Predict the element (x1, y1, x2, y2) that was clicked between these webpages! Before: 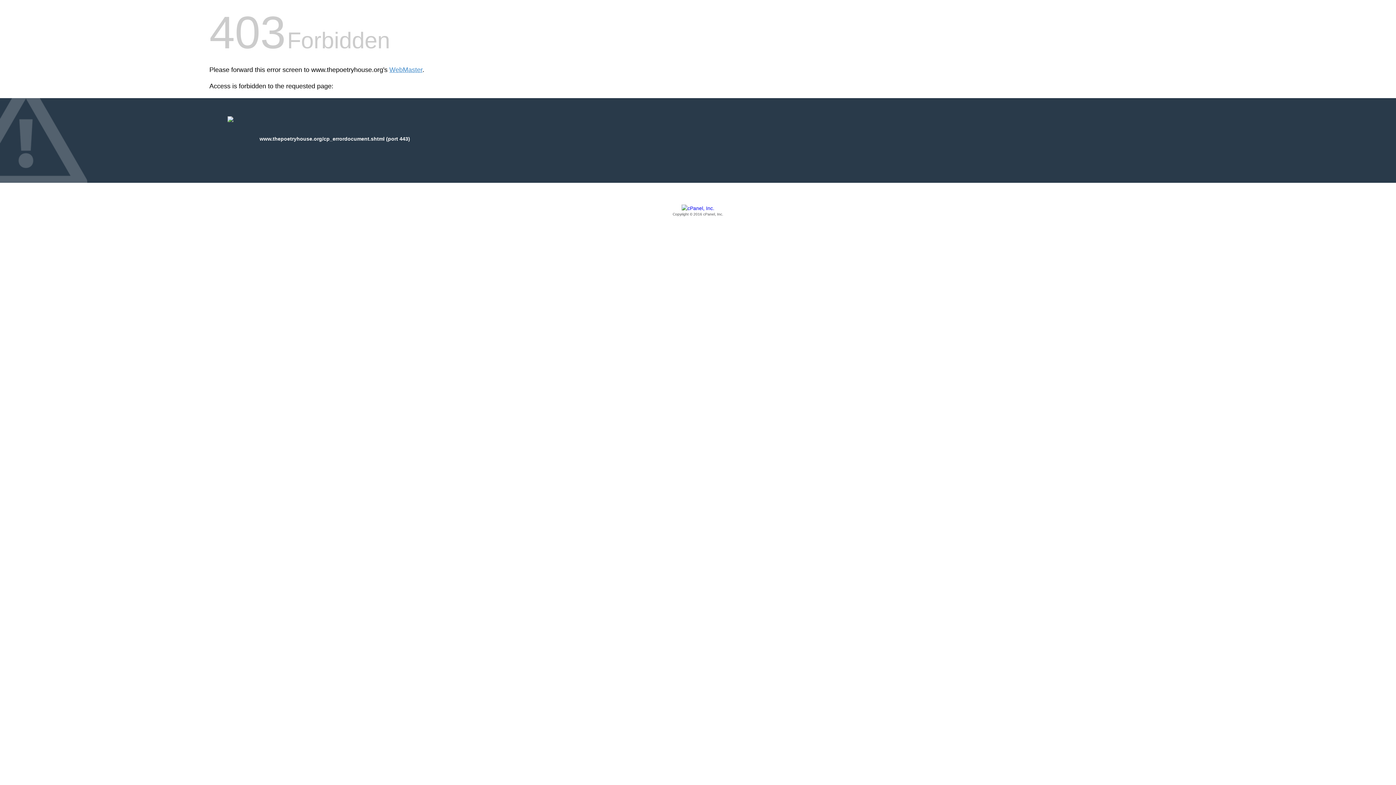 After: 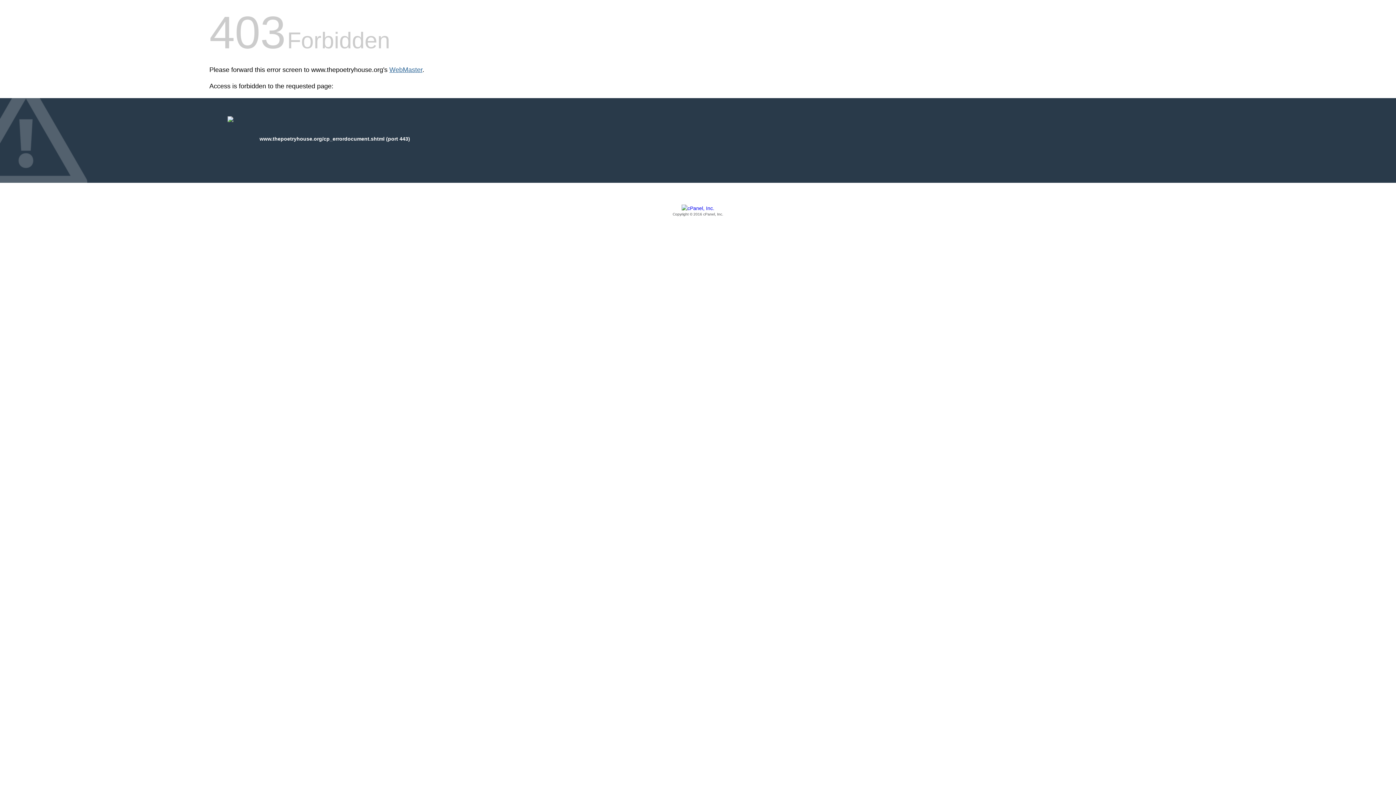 Action: label: WebMaster bbox: (389, 66, 422, 73)